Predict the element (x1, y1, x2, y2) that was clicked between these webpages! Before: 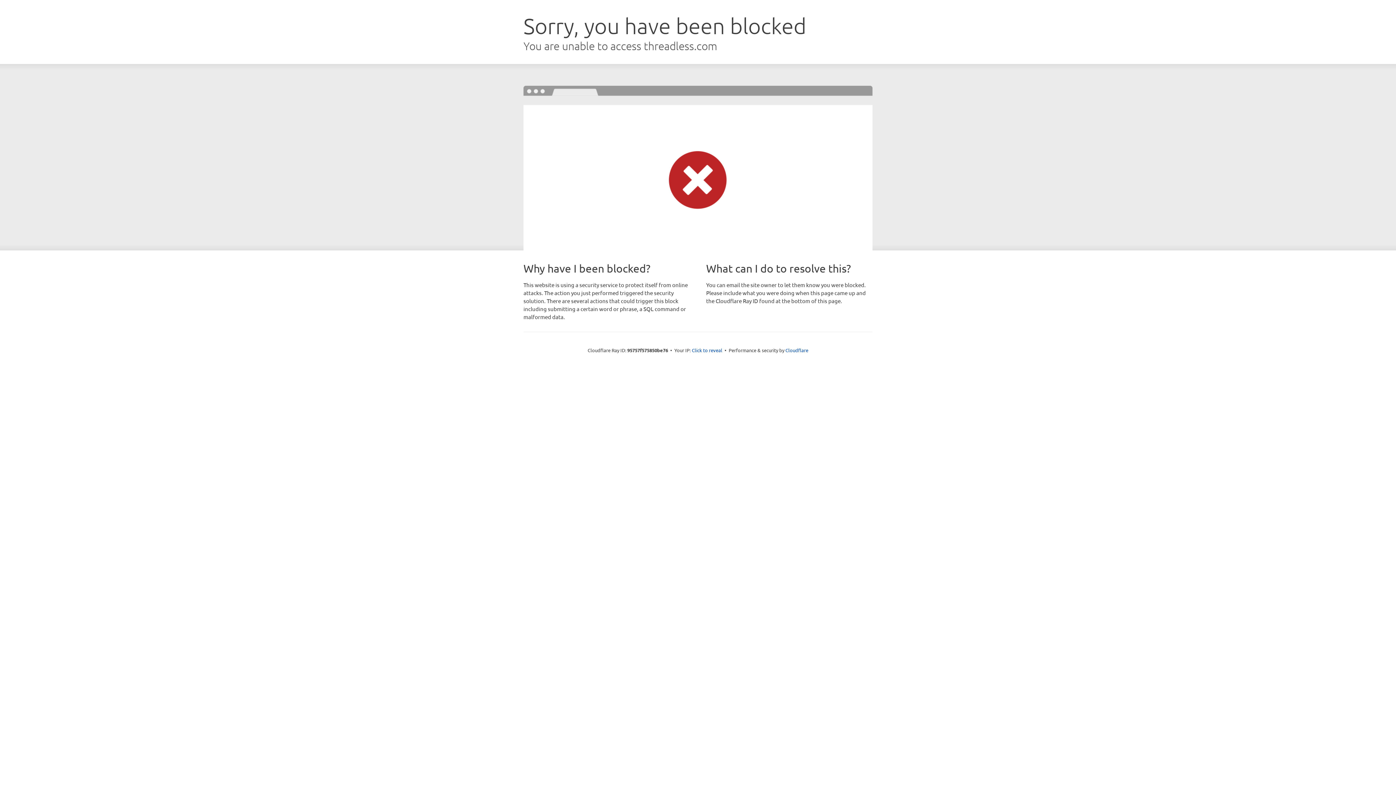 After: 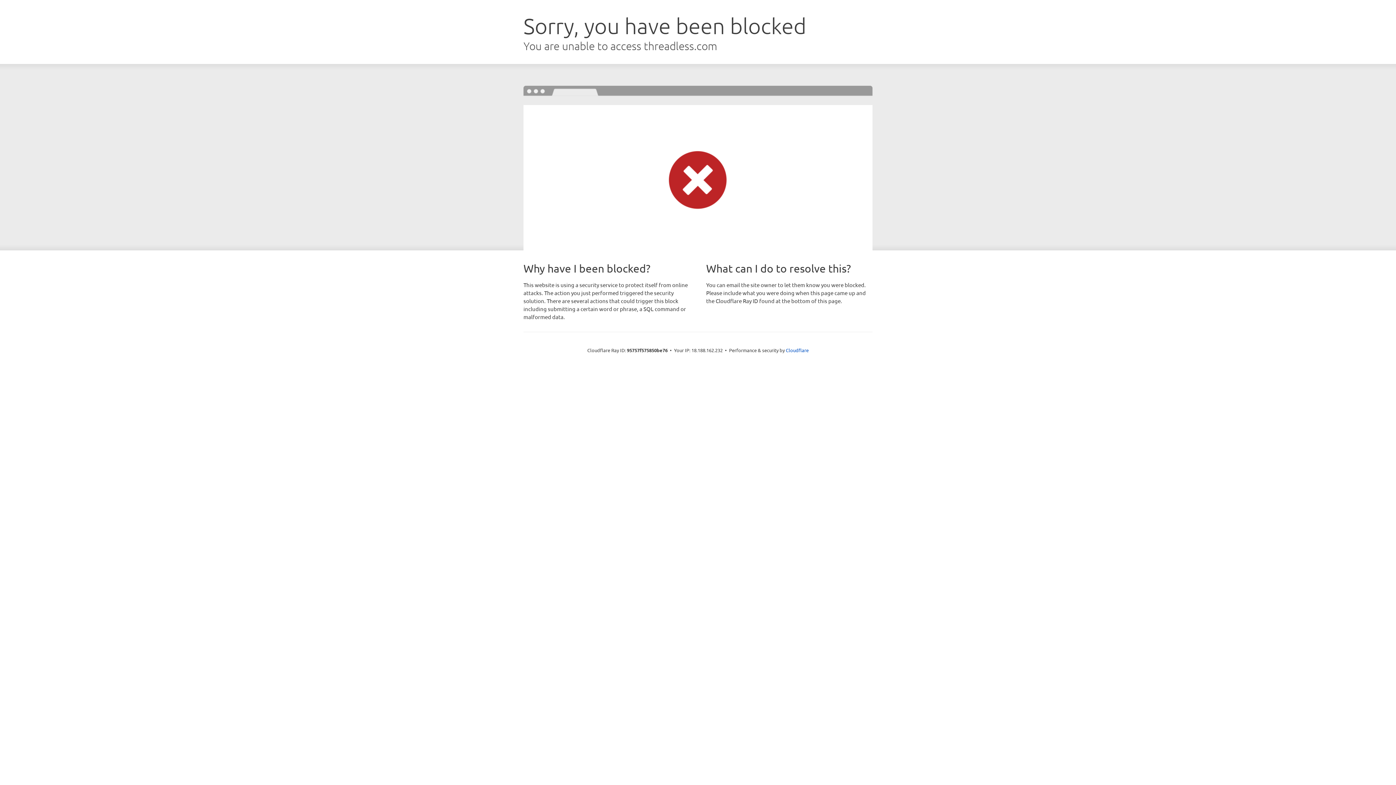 Action: label: Click to reveal bbox: (692, 346, 722, 353)